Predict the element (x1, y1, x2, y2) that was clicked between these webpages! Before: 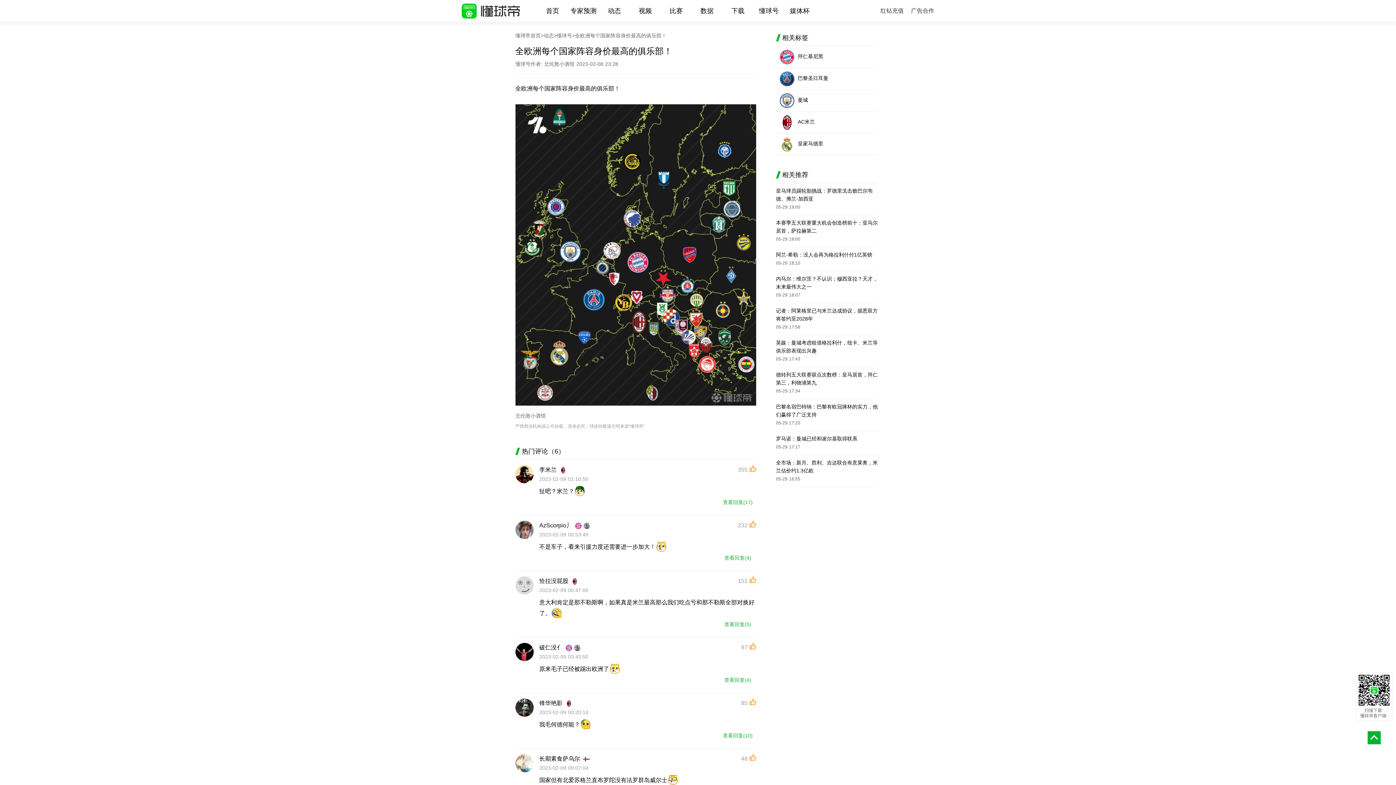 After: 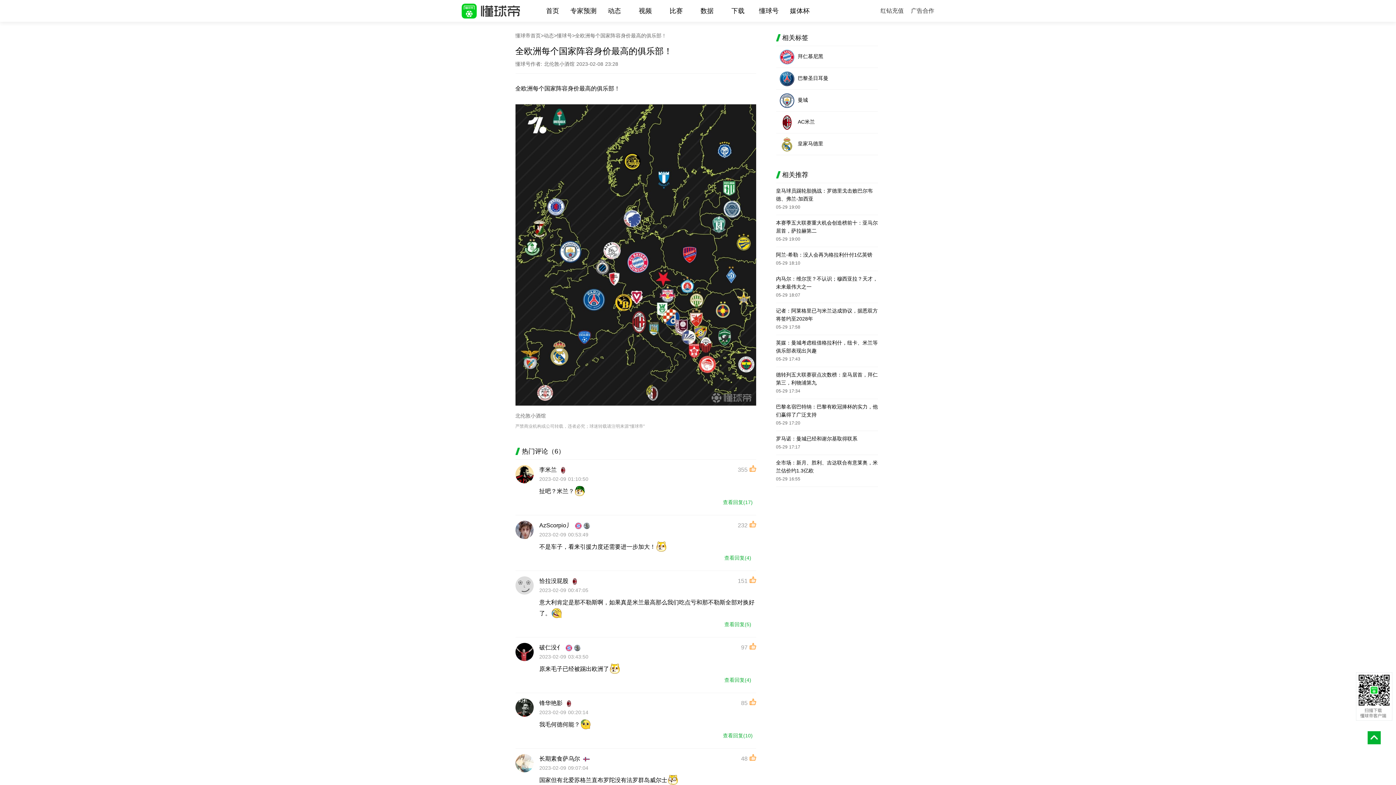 Action: label: 曼城 bbox: (776, 89, 878, 111)